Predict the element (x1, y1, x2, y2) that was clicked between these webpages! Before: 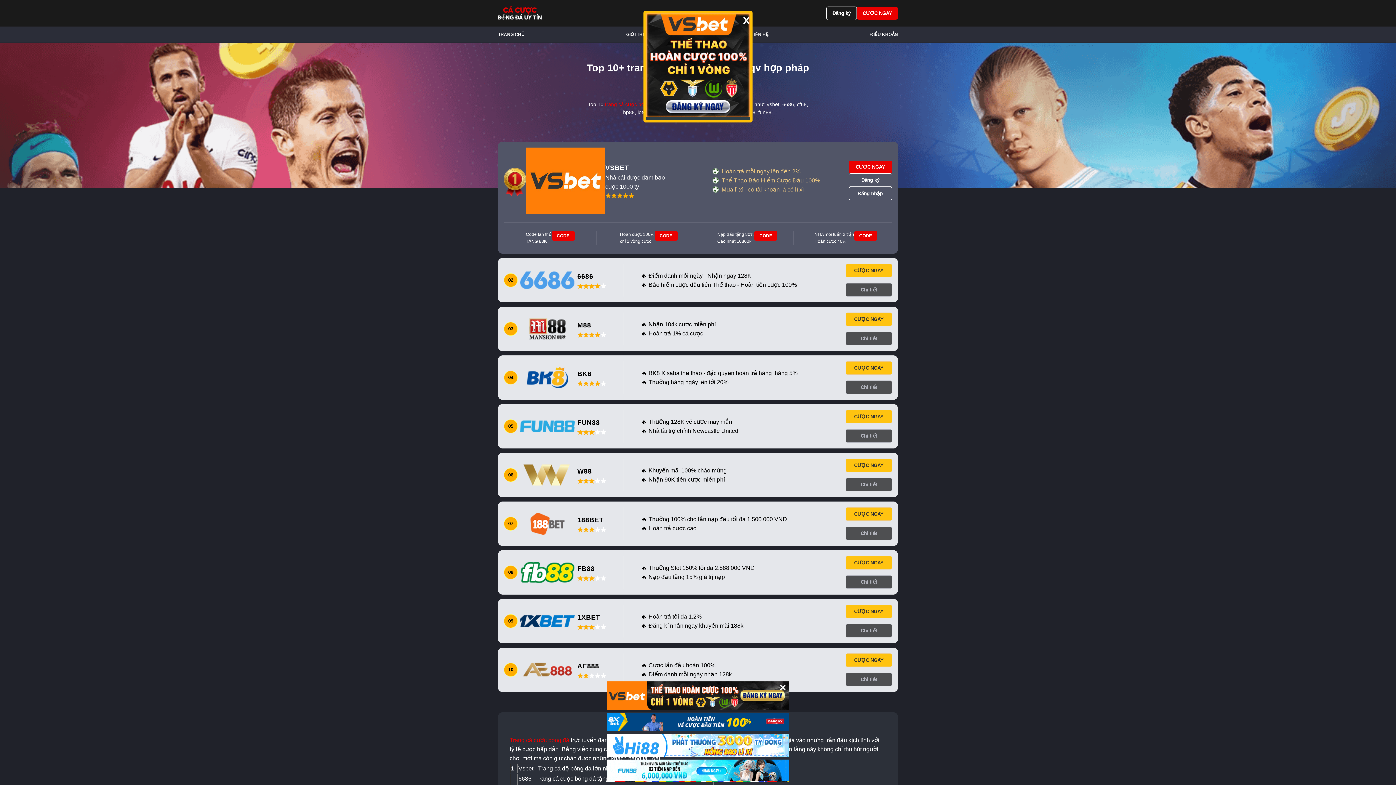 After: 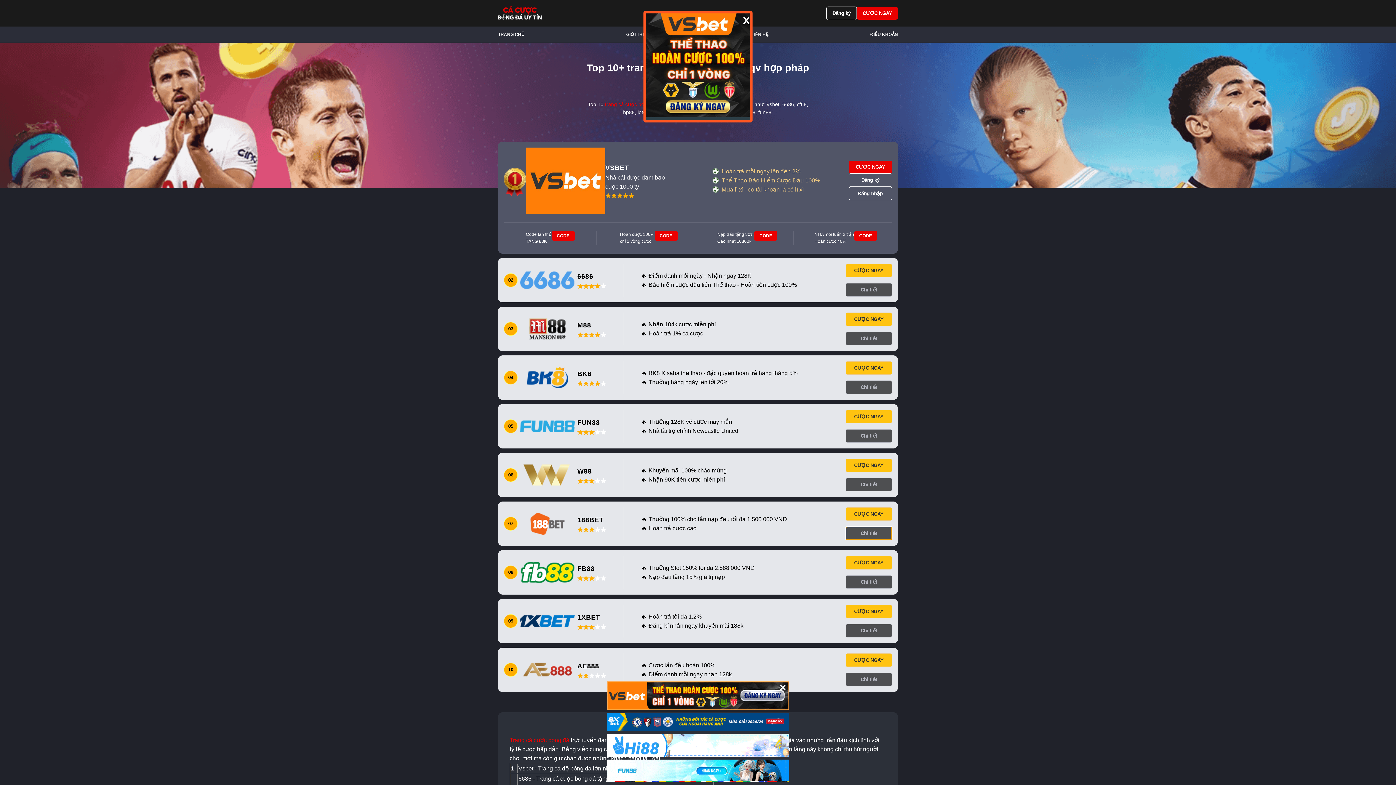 Action: label: Chi tiết bbox: (845, 526, 892, 540)